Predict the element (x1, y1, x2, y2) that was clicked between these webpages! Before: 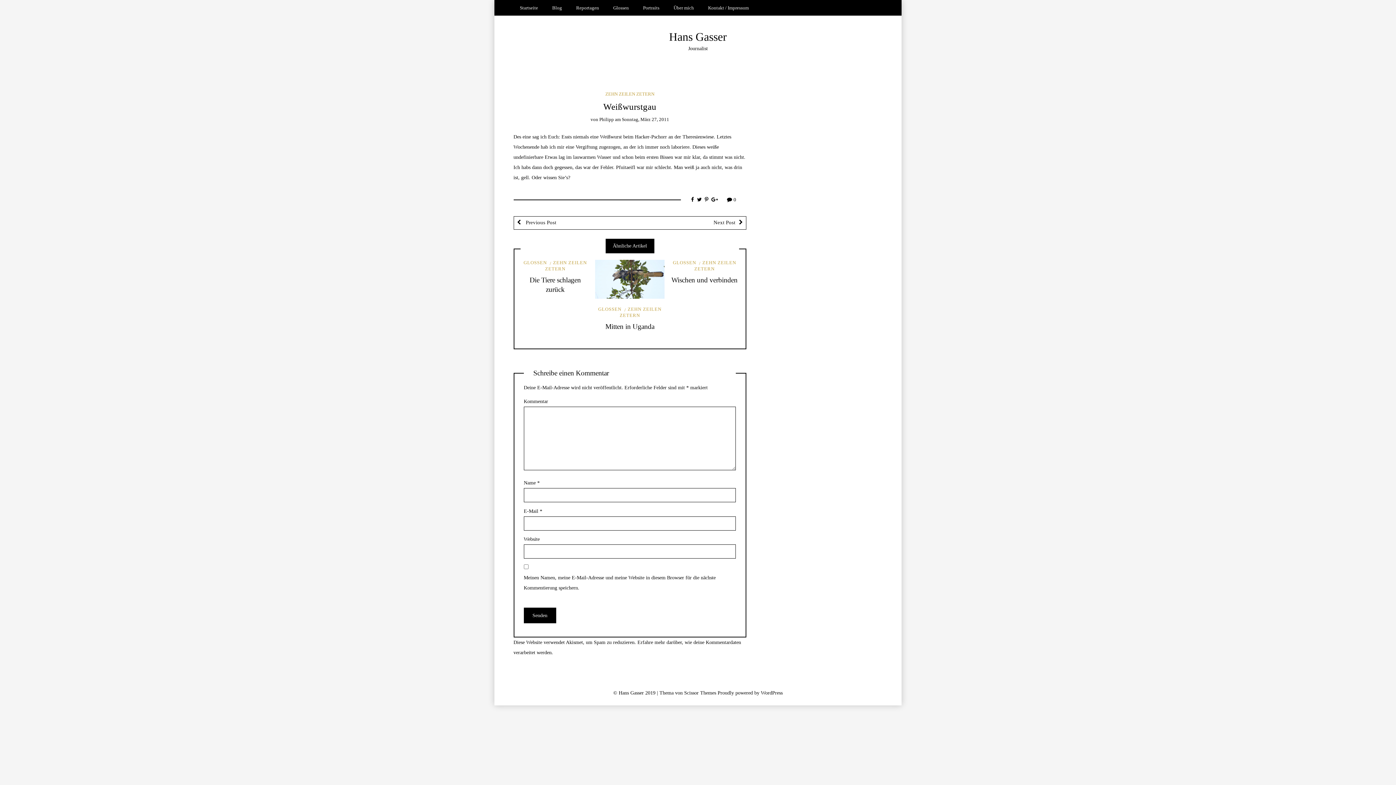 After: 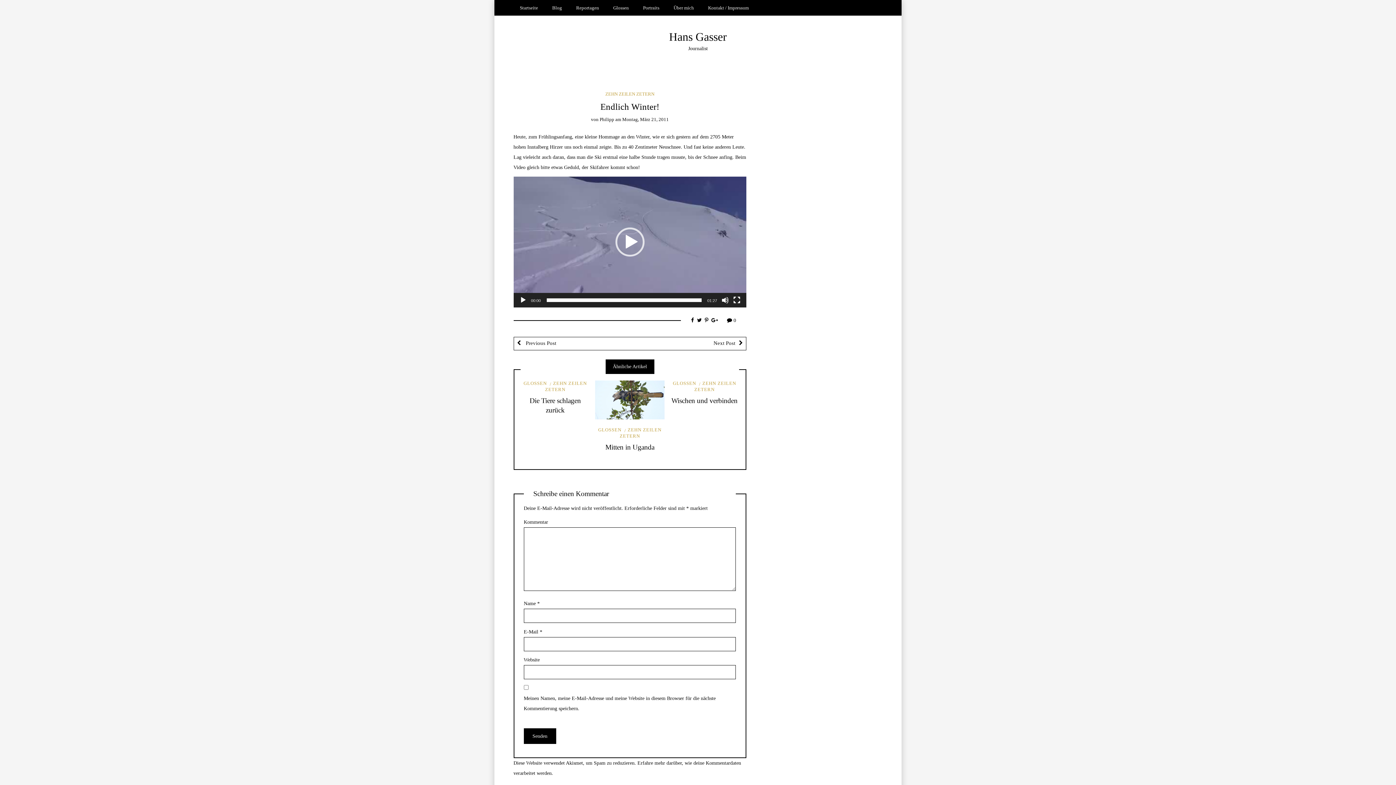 Action: label:  Previous Post bbox: (514, 216, 630, 229)